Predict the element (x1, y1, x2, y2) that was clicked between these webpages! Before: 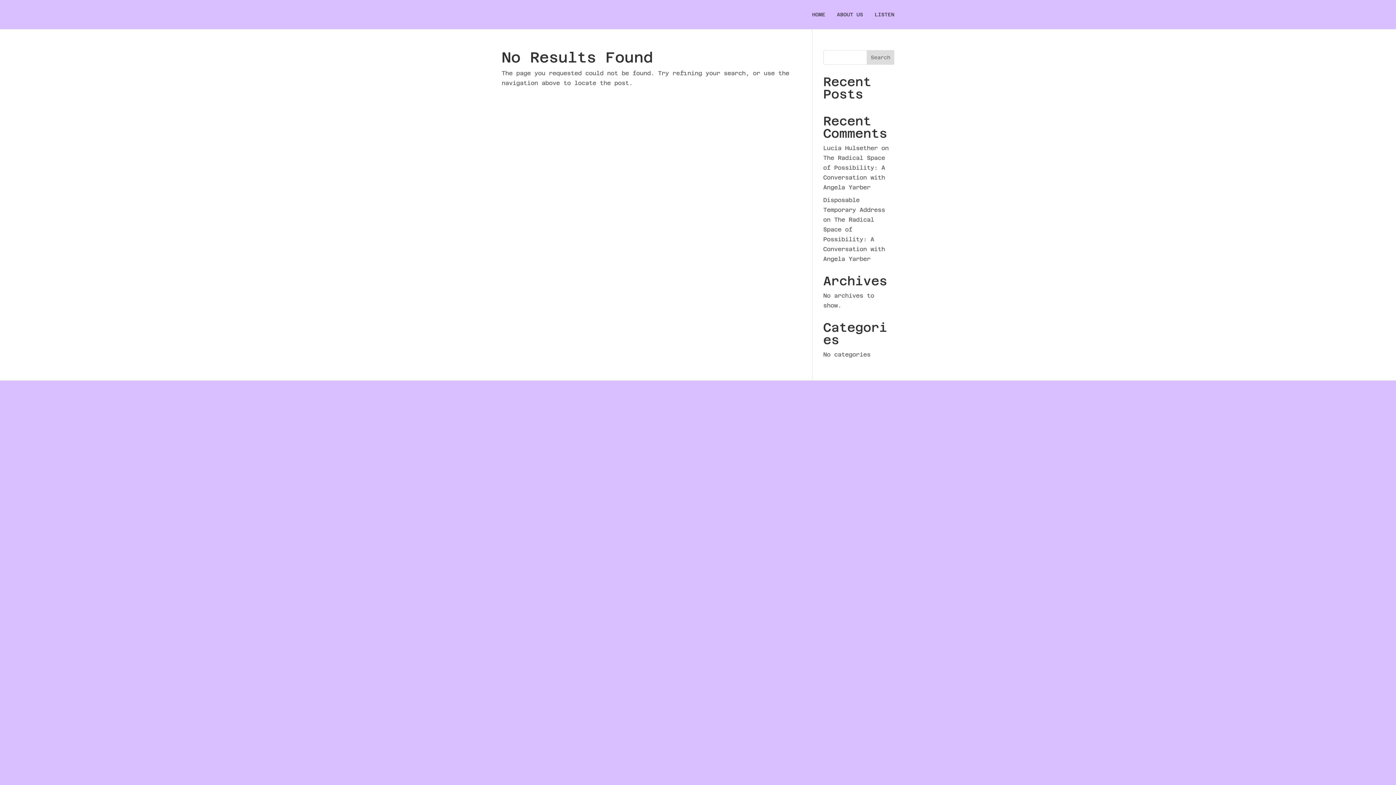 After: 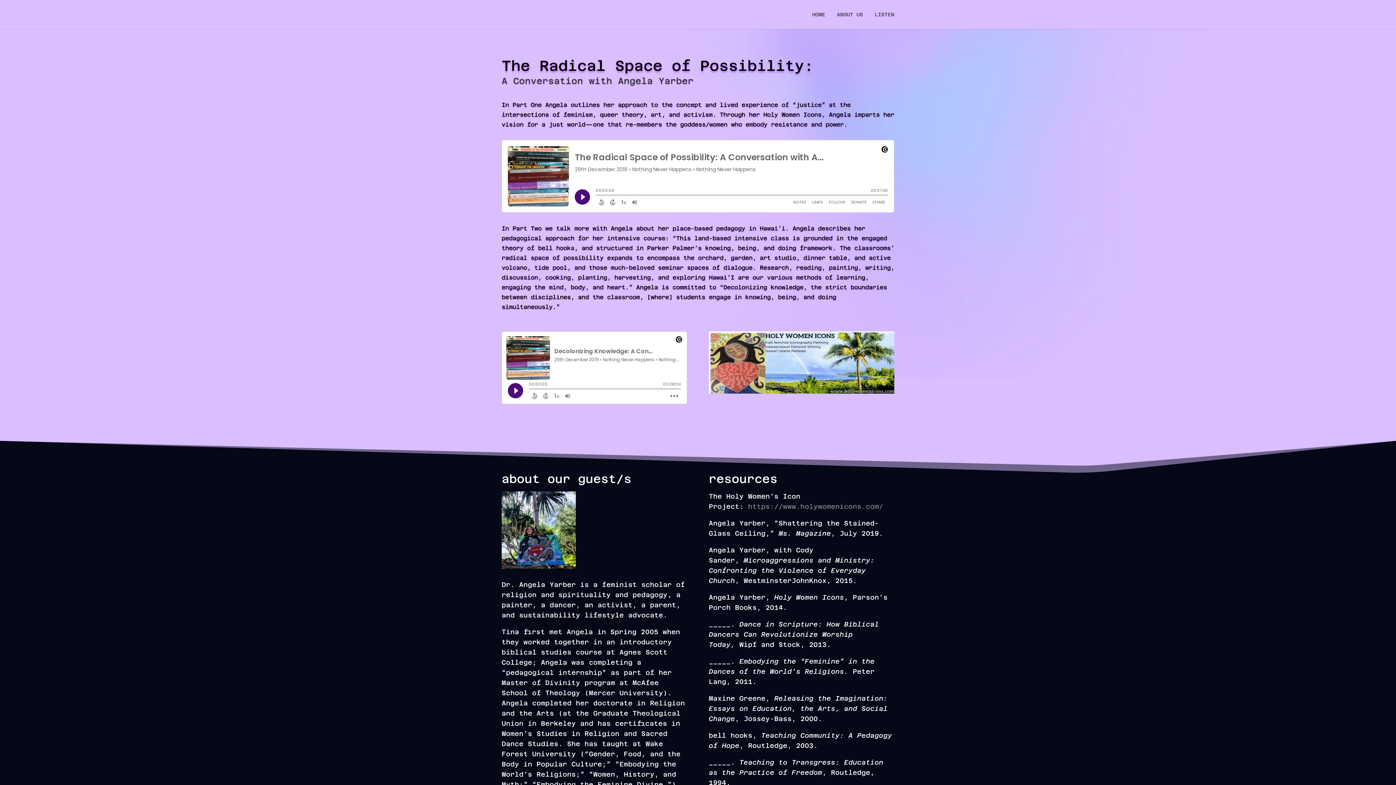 Action: label: The Radical Space of Possibility: A Conversation with Angela Yarber bbox: (823, 216, 885, 262)